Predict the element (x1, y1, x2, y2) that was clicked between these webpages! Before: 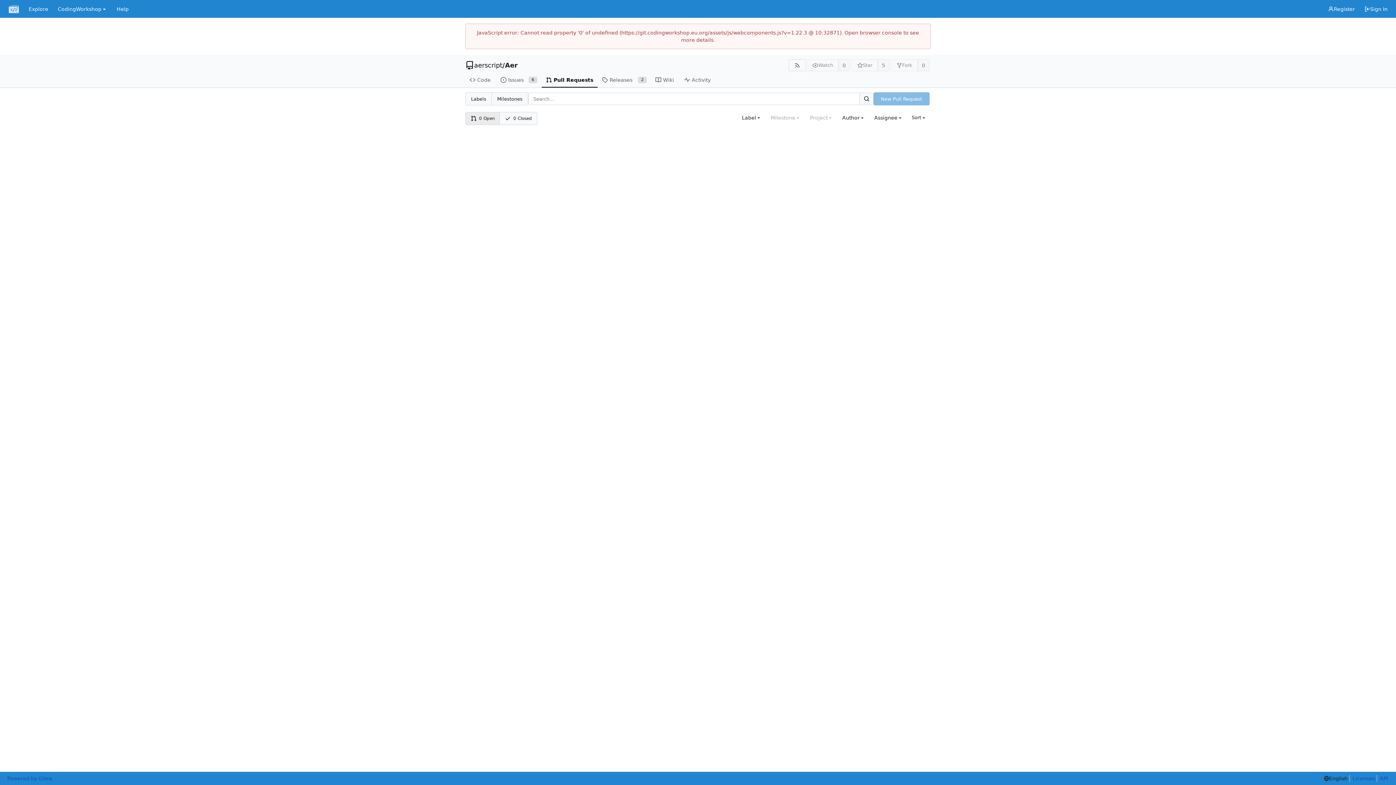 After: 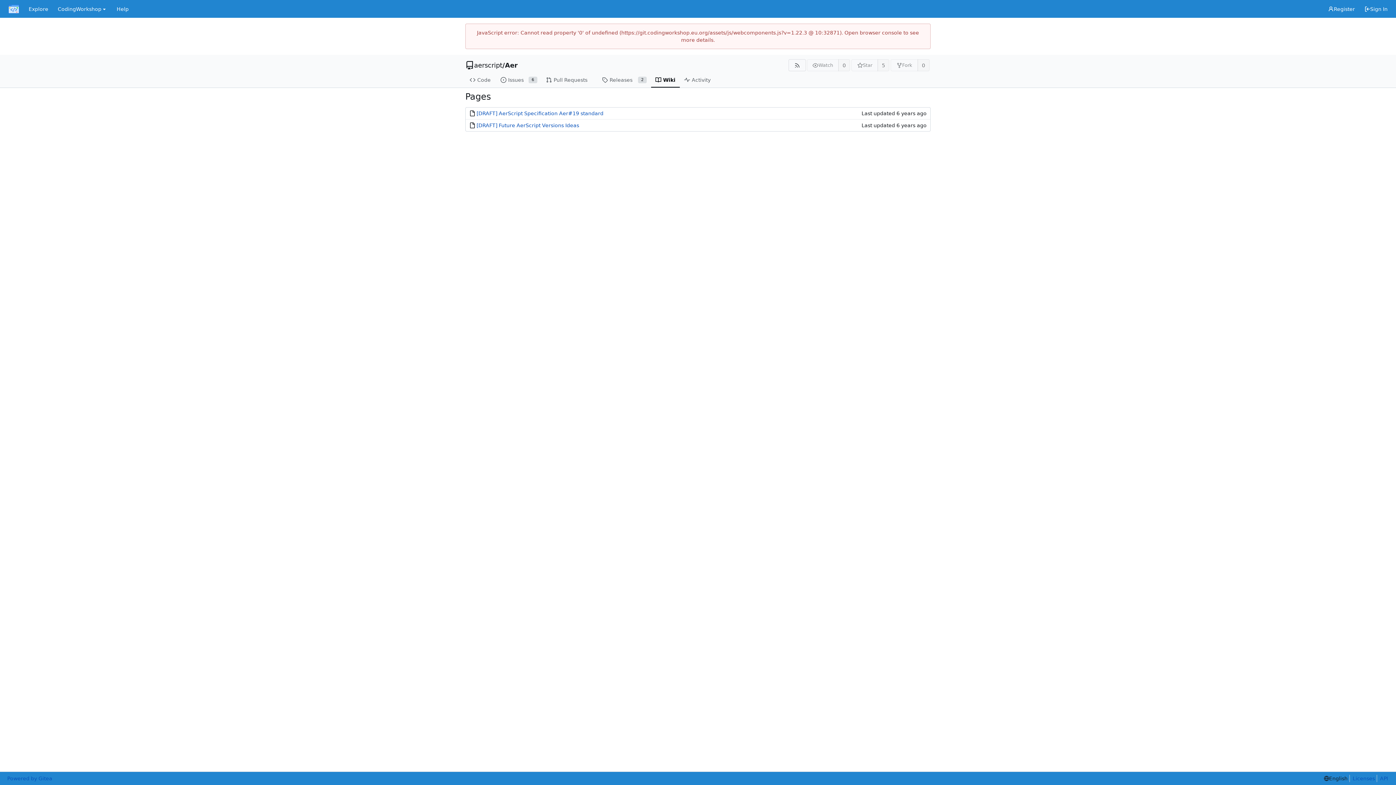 Action: label: Wiki bbox: (651, 72, 680, 87)